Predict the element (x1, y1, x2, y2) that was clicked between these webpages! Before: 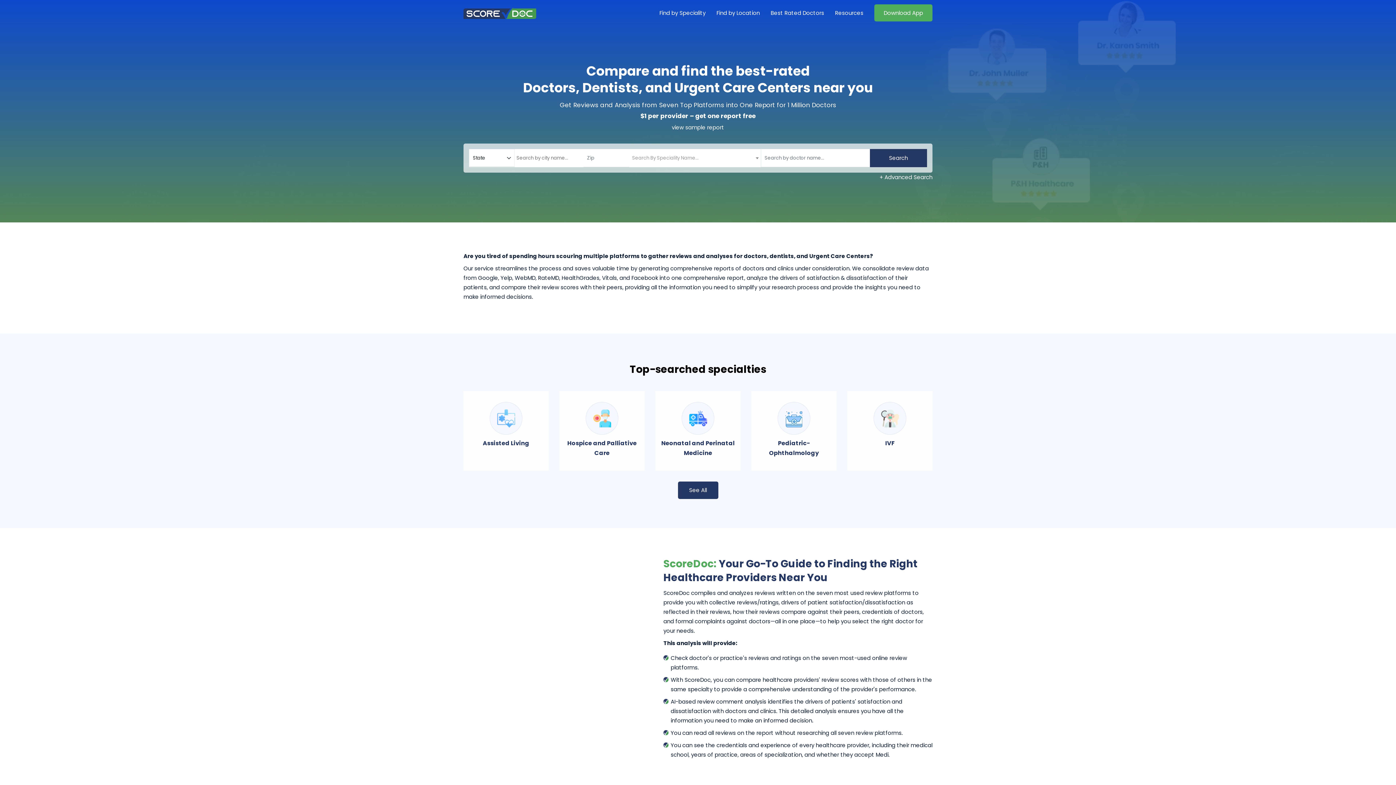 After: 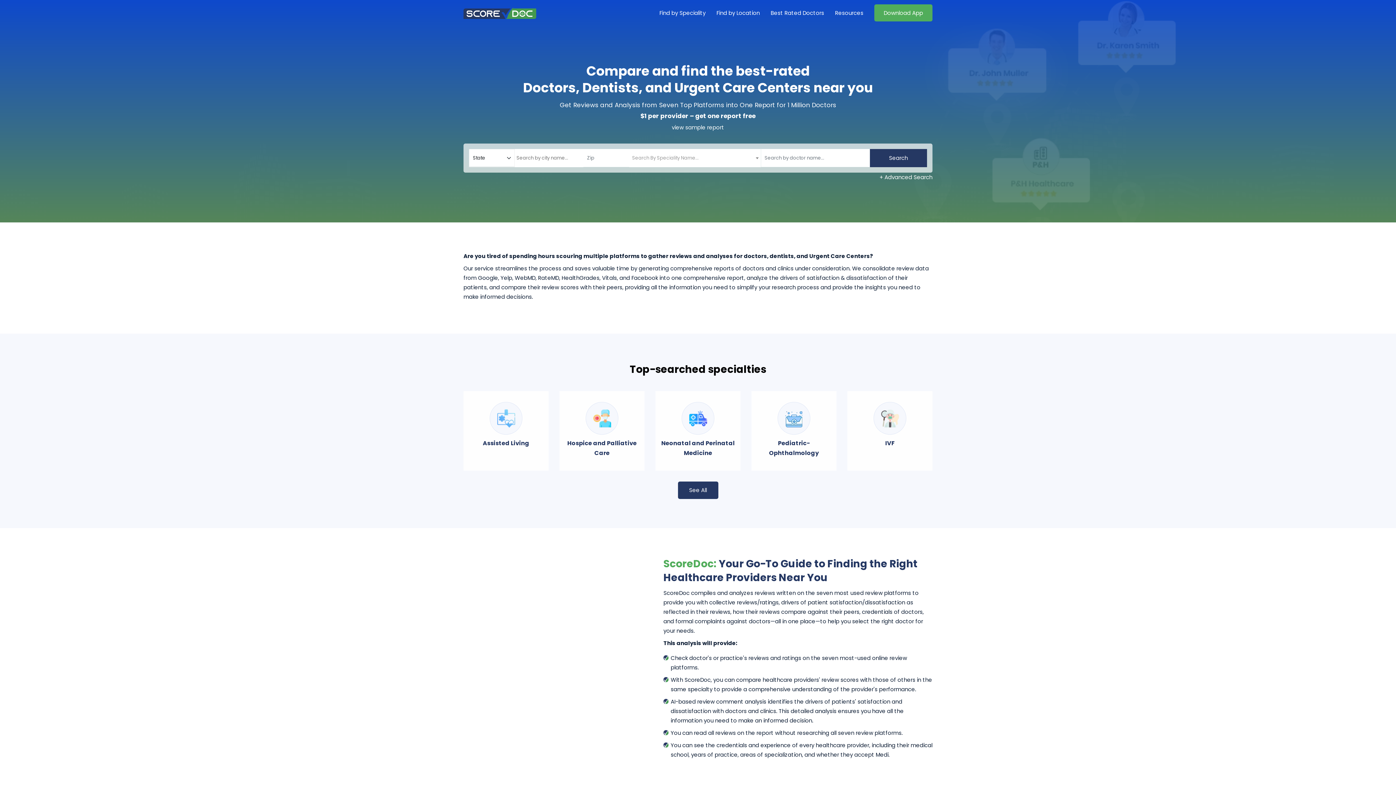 Action: bbox: (463, 6, 536, 18)